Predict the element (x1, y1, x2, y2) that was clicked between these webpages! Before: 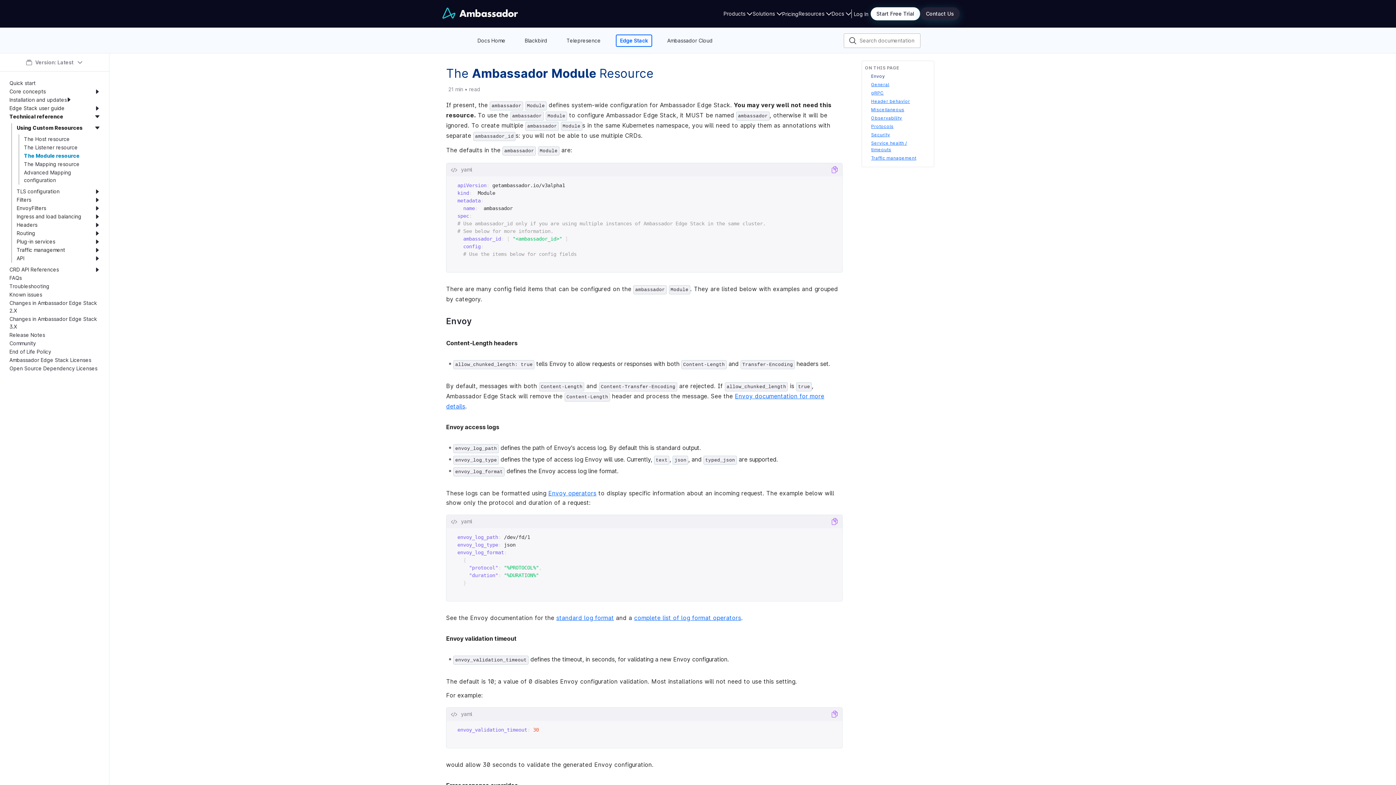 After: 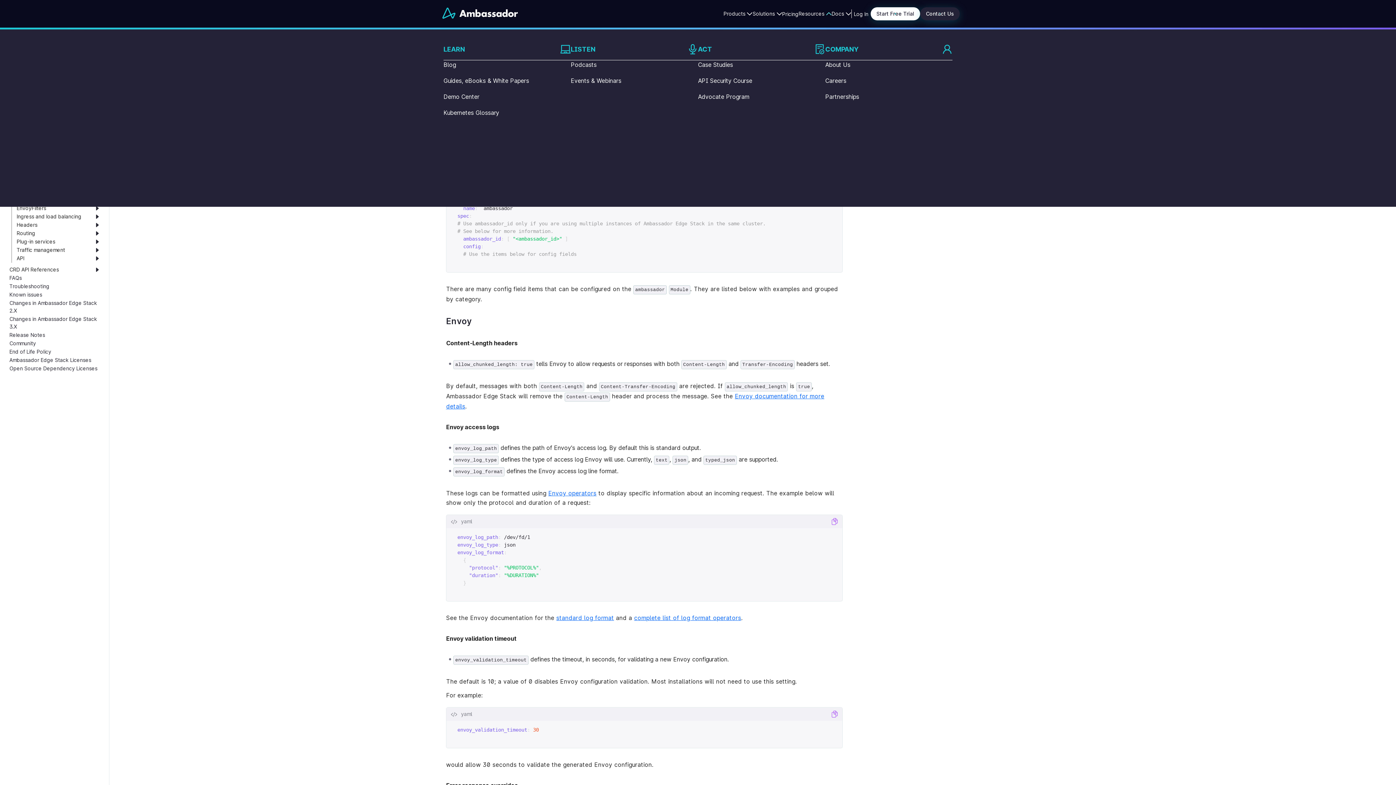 Action: bbox: (806, 9, 838, 18) label: Resources